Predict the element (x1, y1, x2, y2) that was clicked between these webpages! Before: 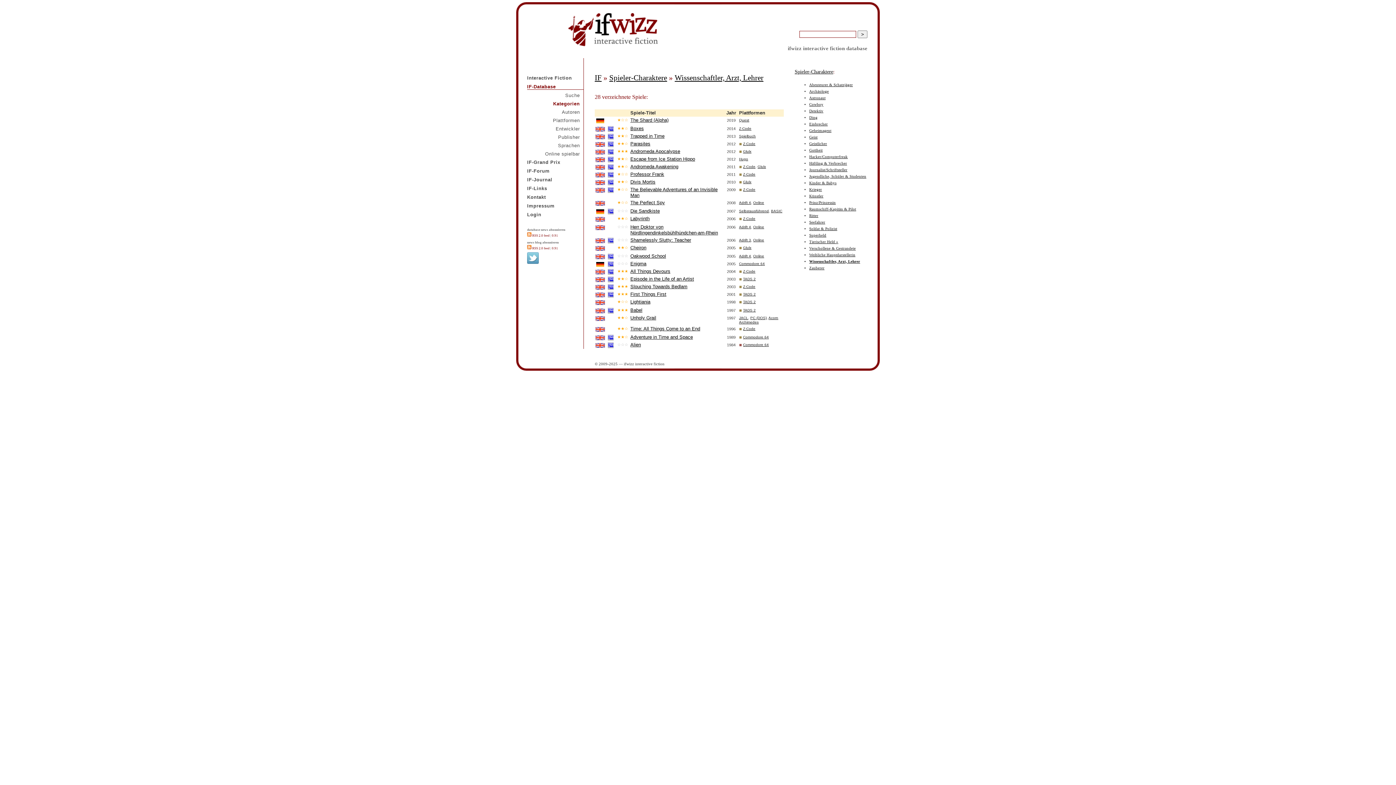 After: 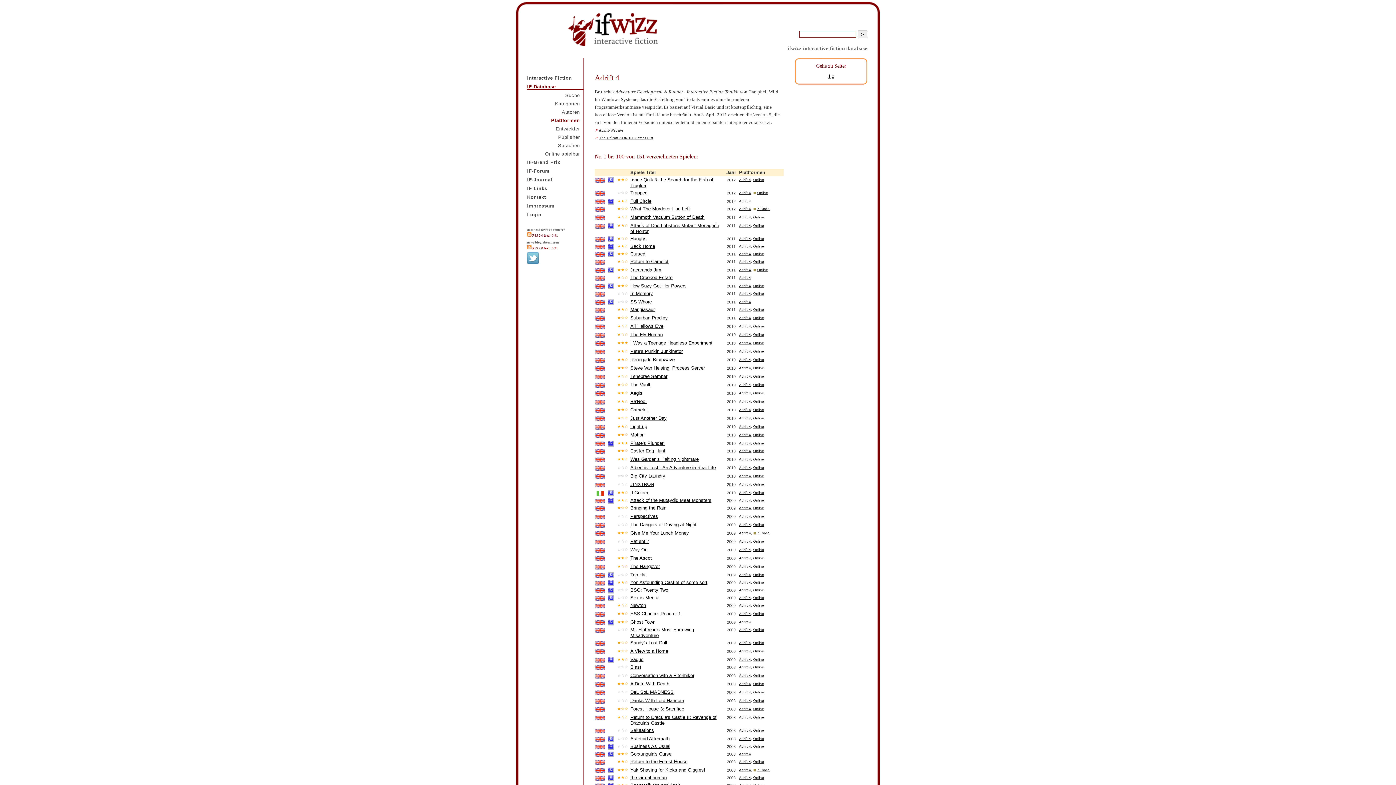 Action: label: Adrift 4 bbox: (739, 224, 751, 228)